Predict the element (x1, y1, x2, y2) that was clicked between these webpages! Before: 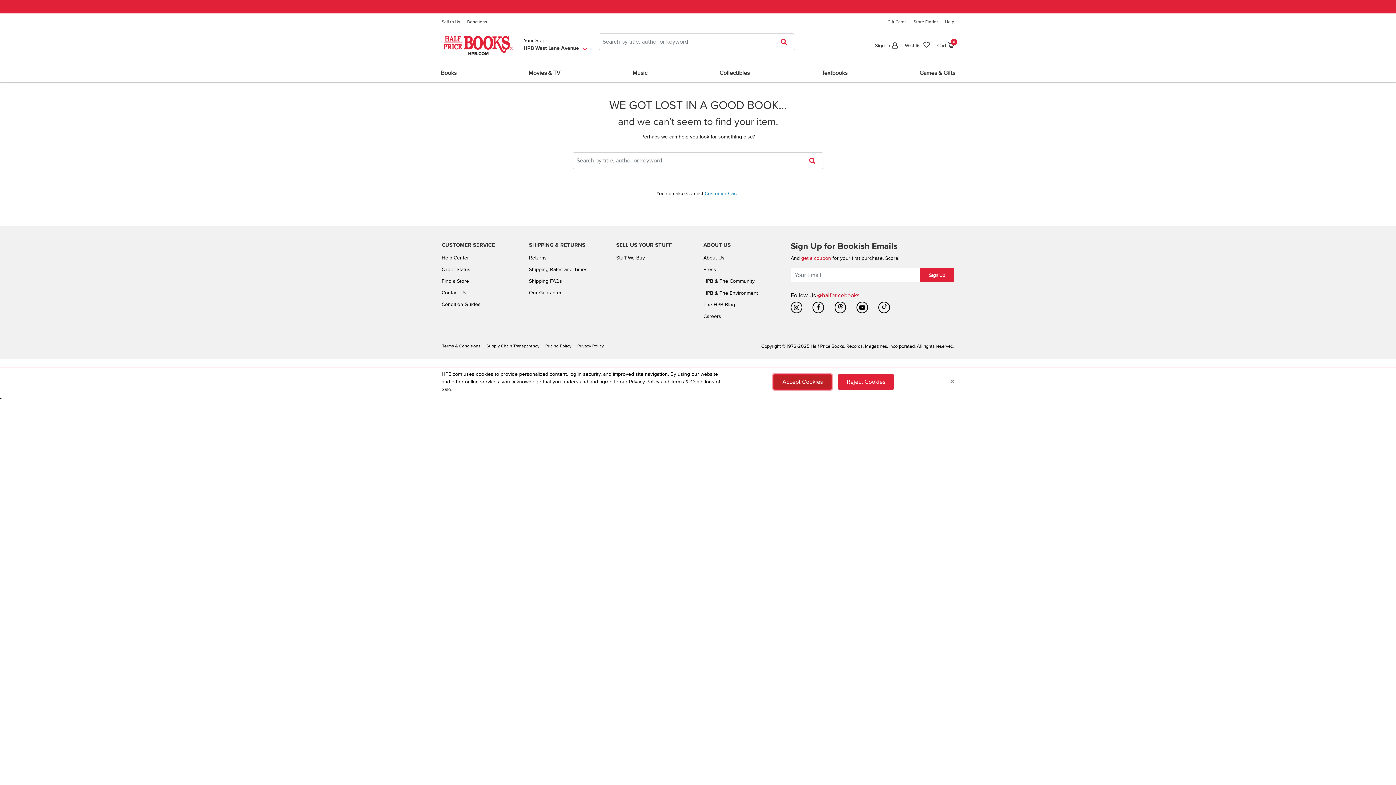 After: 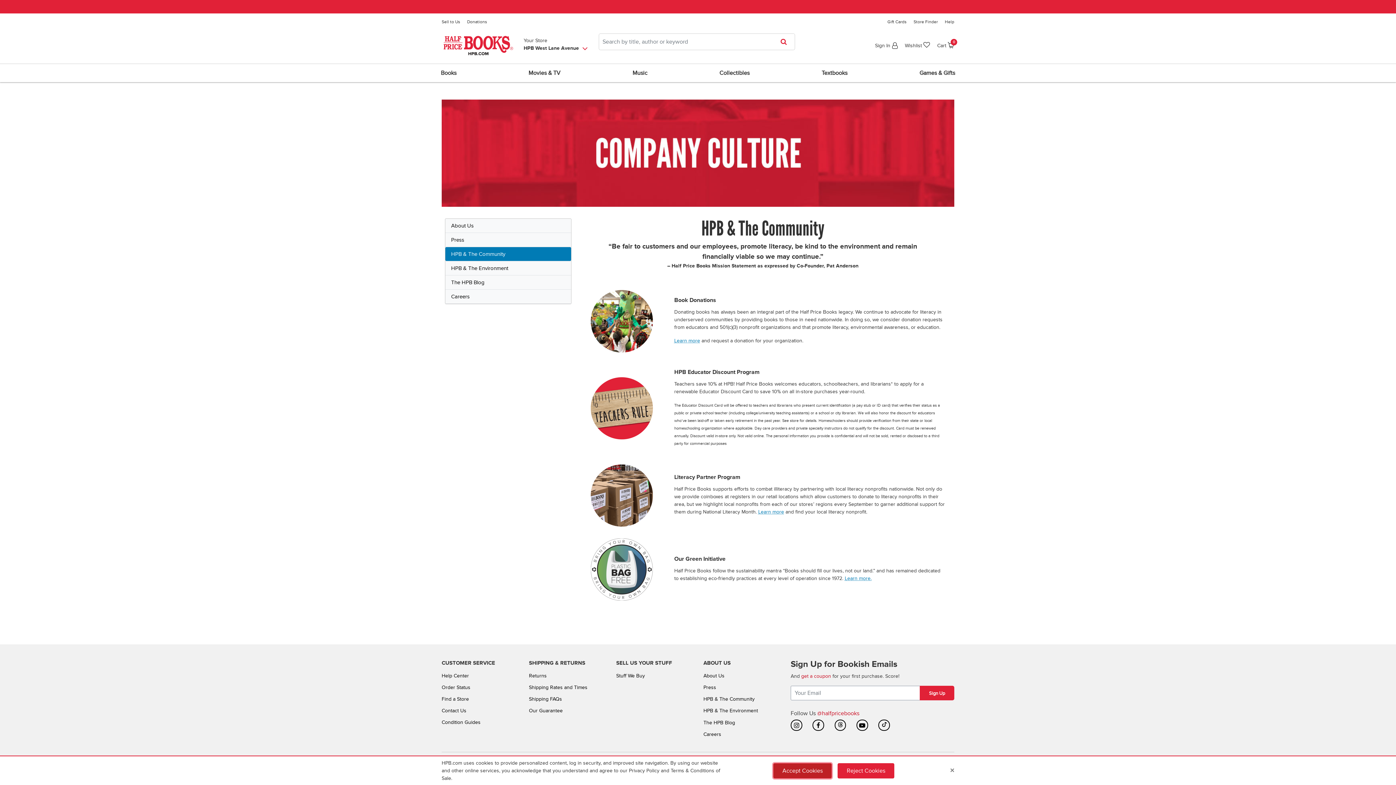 Action: bbox: (703, 278, 754, 284) label: HPB & The Community